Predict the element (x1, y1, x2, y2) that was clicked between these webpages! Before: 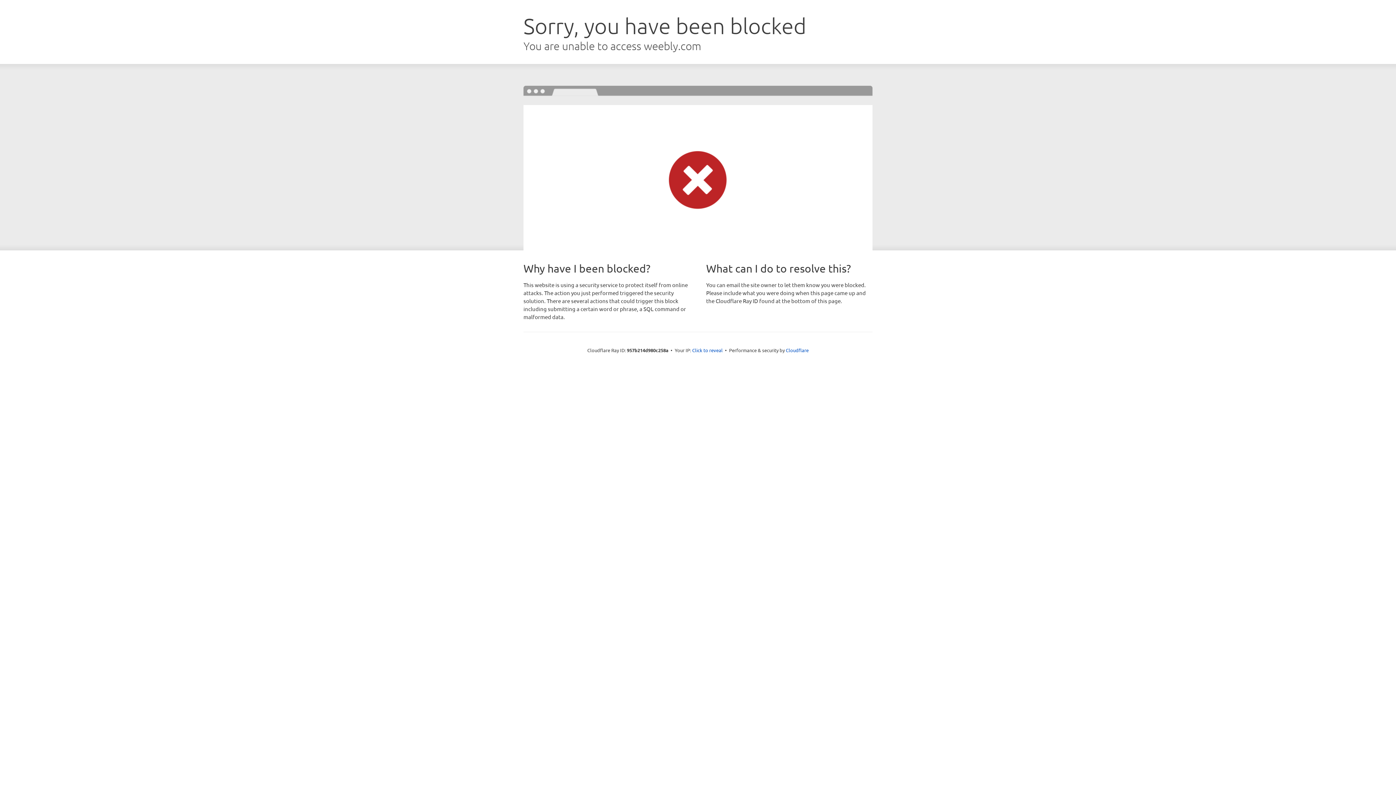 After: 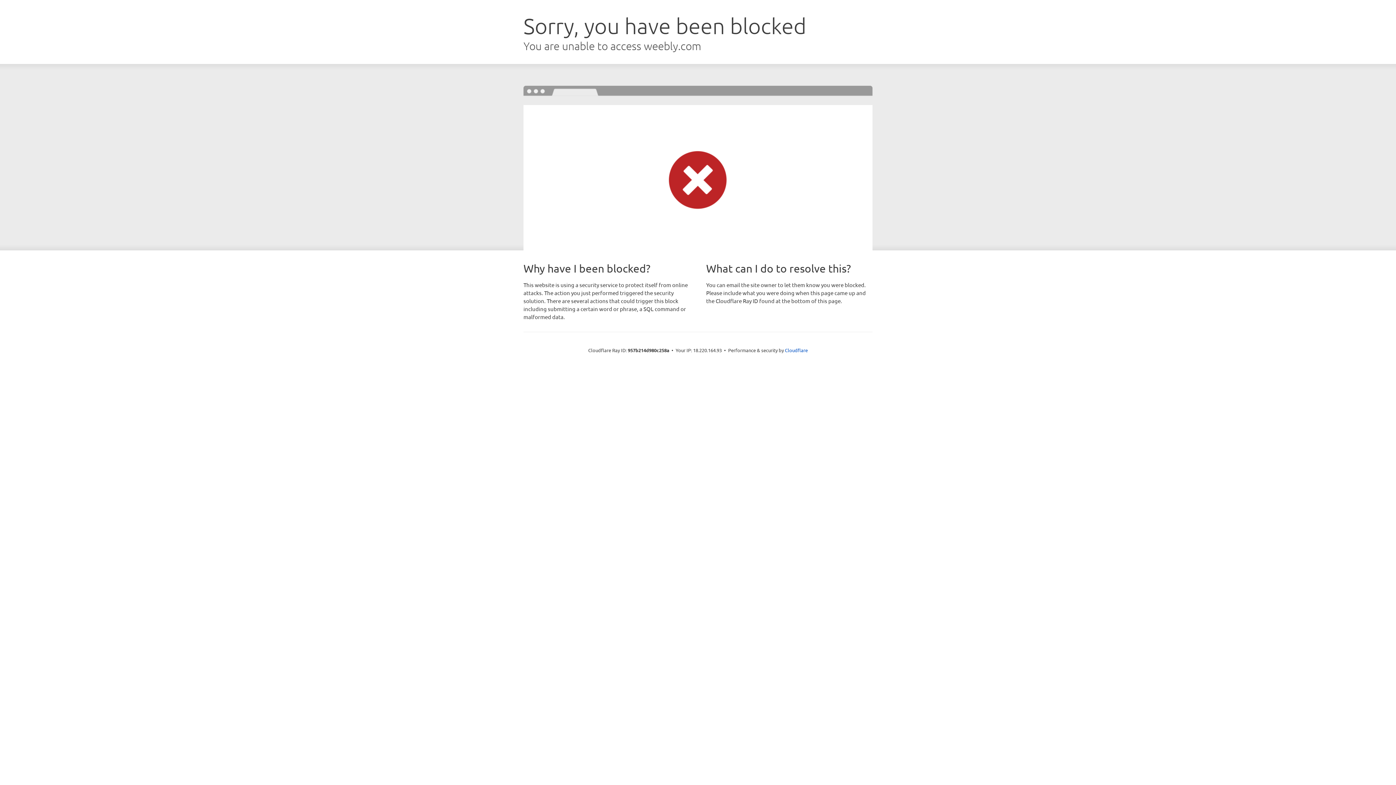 Action: label: Click to reveal bbox: (692, 346, 722, 353)